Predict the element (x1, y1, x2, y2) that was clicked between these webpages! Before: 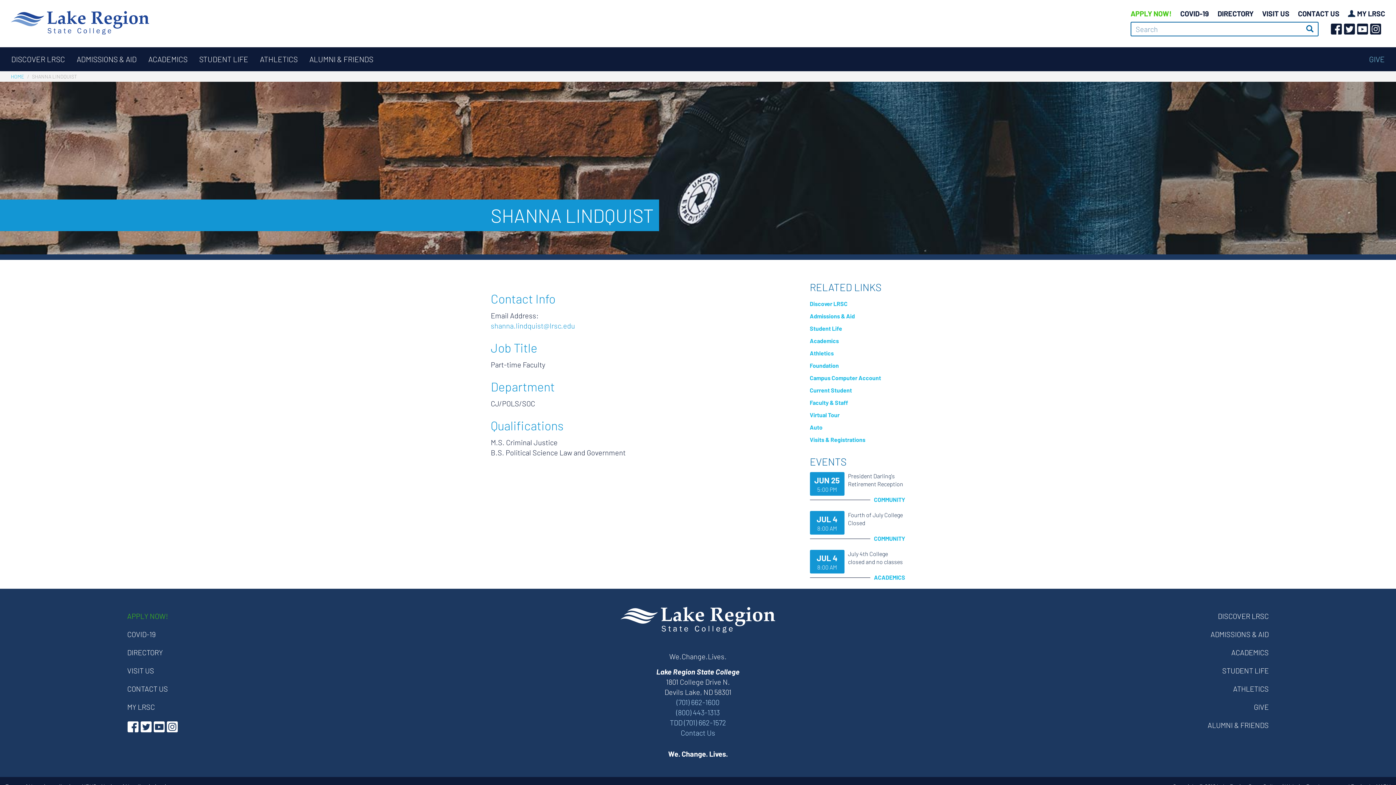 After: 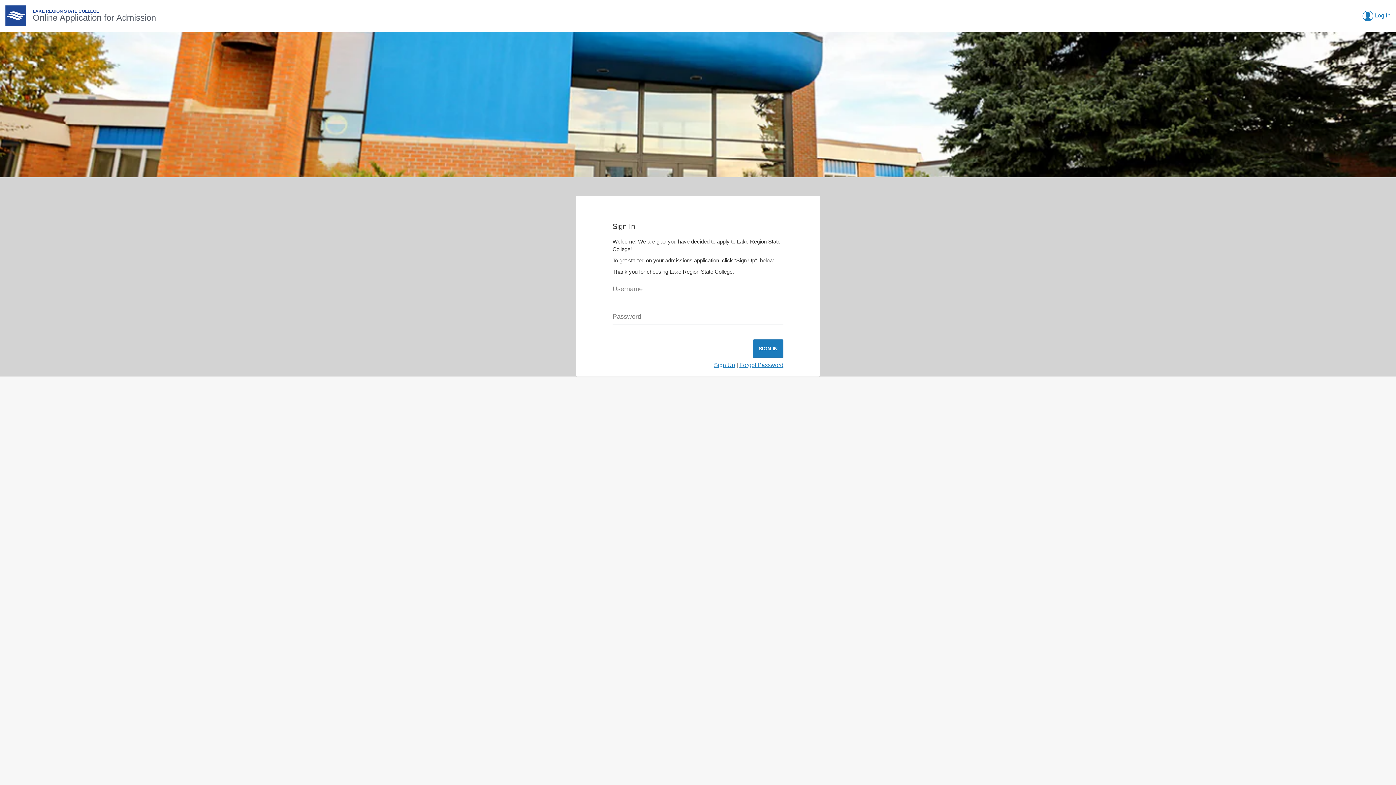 Action: bbox: (121, 607, 401, 625) label: APPLY NOW!